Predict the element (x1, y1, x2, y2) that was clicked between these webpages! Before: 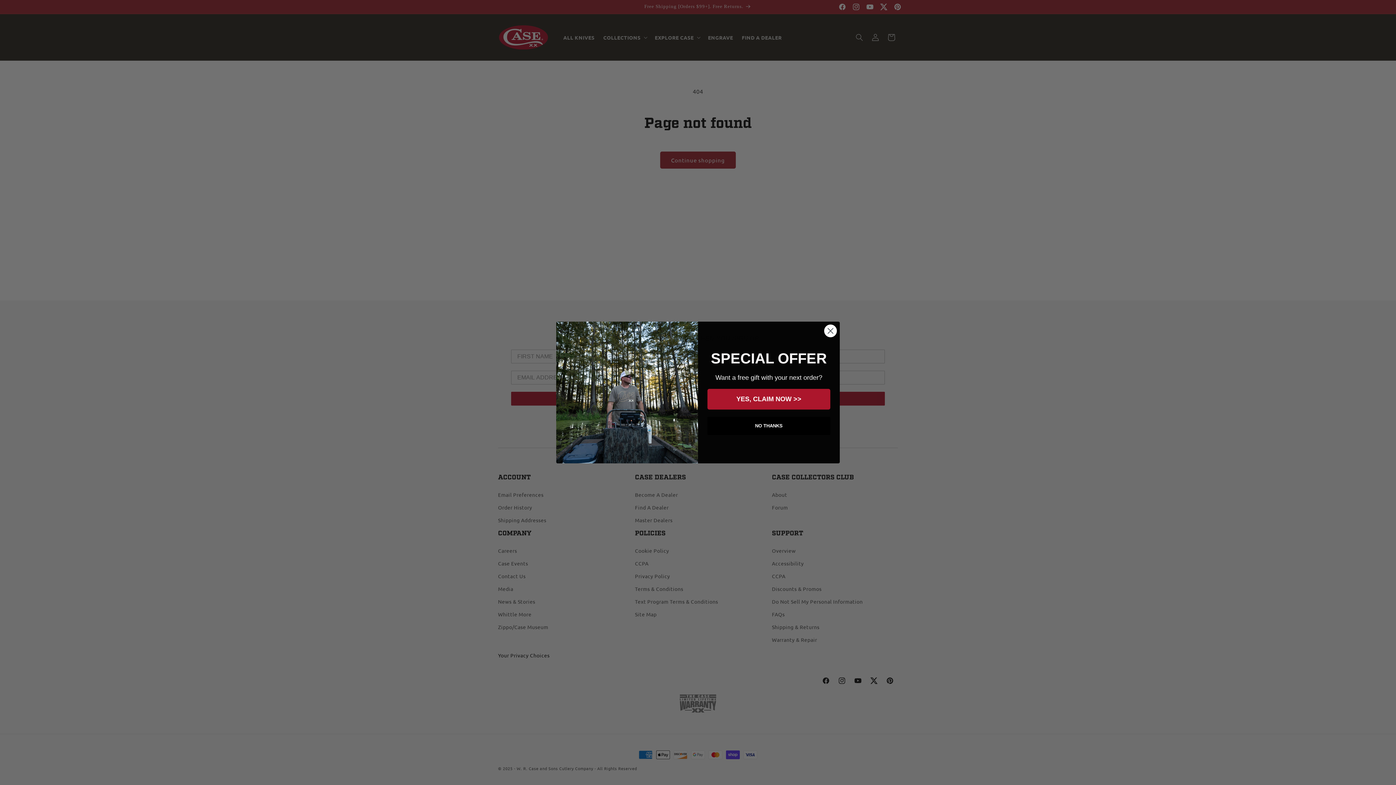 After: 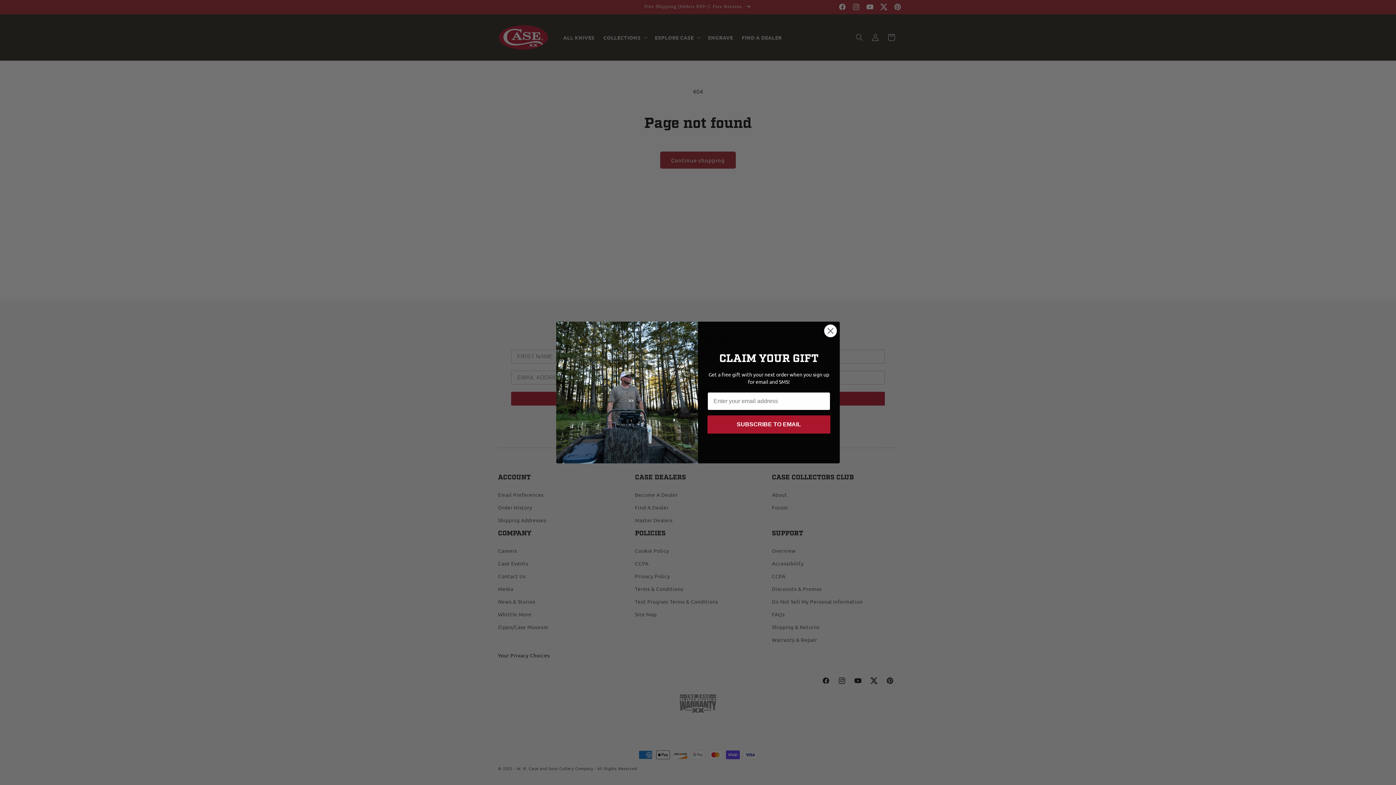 Action: bbox: (707, 388, 830, 409) label: YES, CLAIM NOW >>